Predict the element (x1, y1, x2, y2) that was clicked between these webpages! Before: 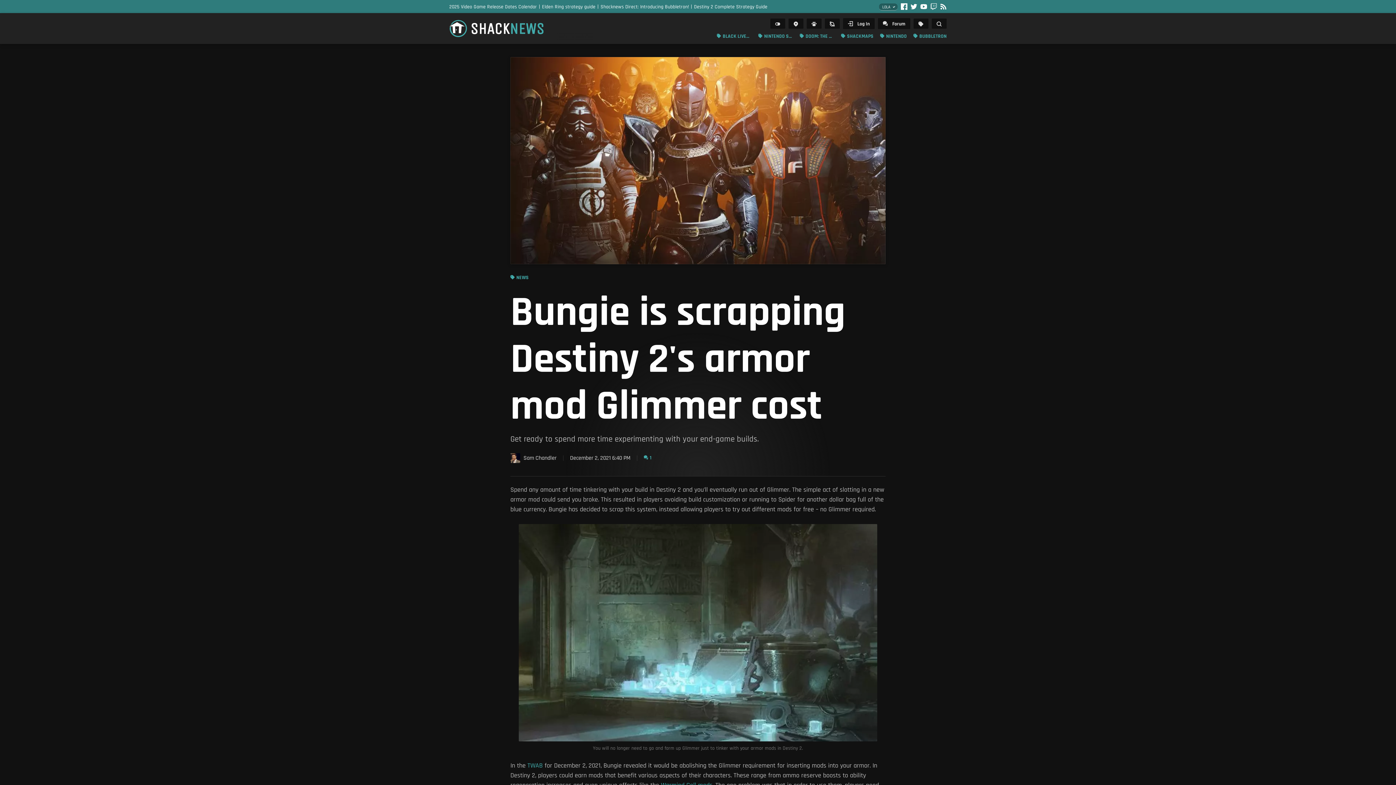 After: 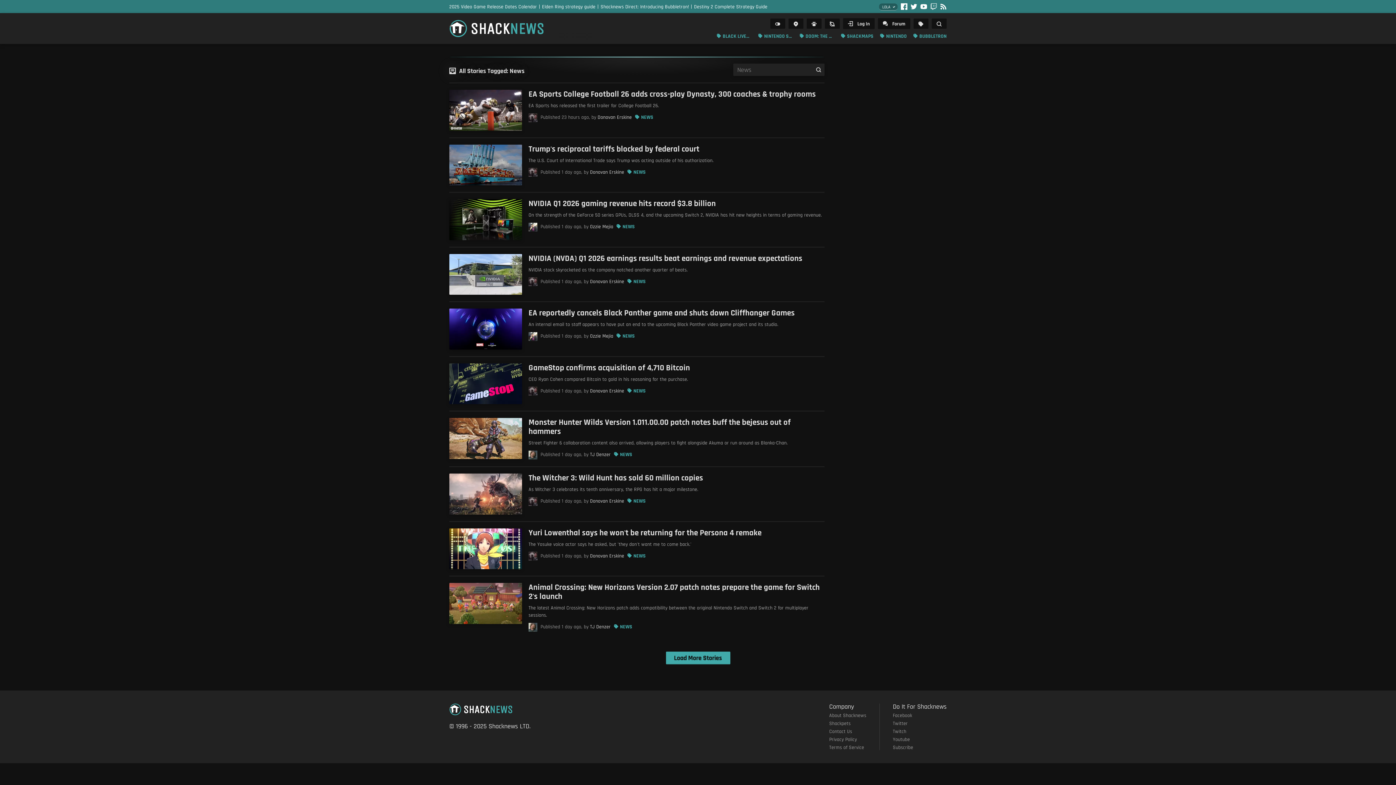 Action: bbox: (510, 272, 528, 282) label: NEWS